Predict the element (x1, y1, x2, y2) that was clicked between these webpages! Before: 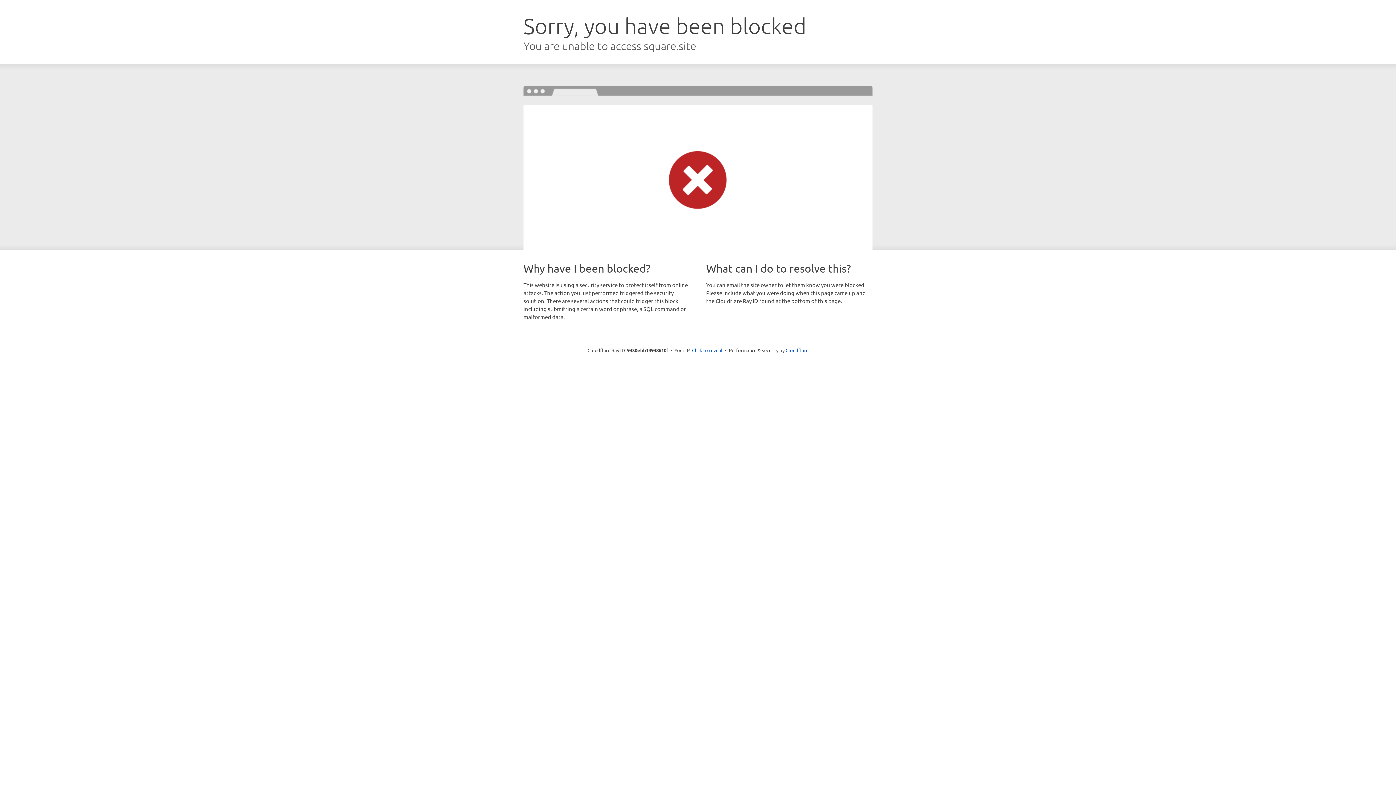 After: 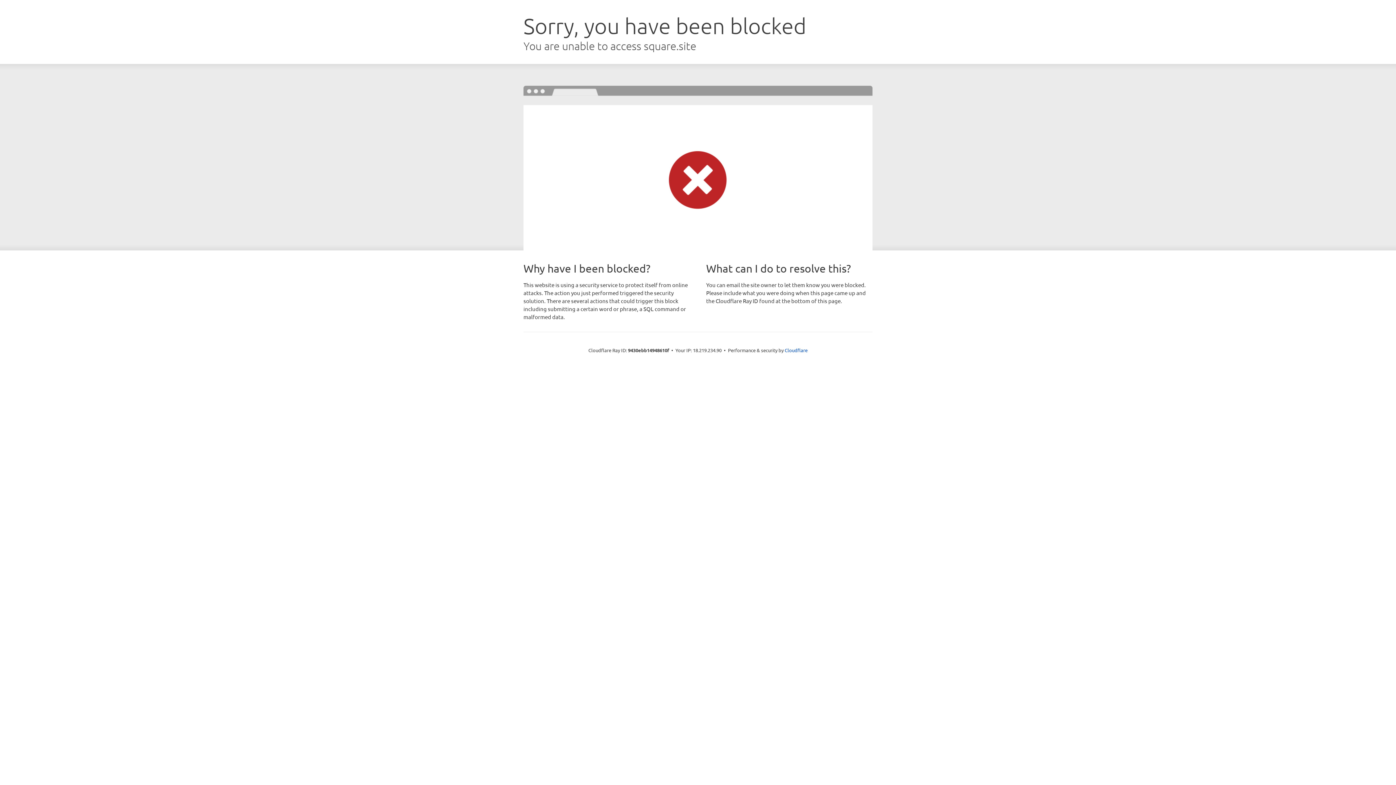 Action: label: Click to reveal bbox: (692, 346, 722, 353)